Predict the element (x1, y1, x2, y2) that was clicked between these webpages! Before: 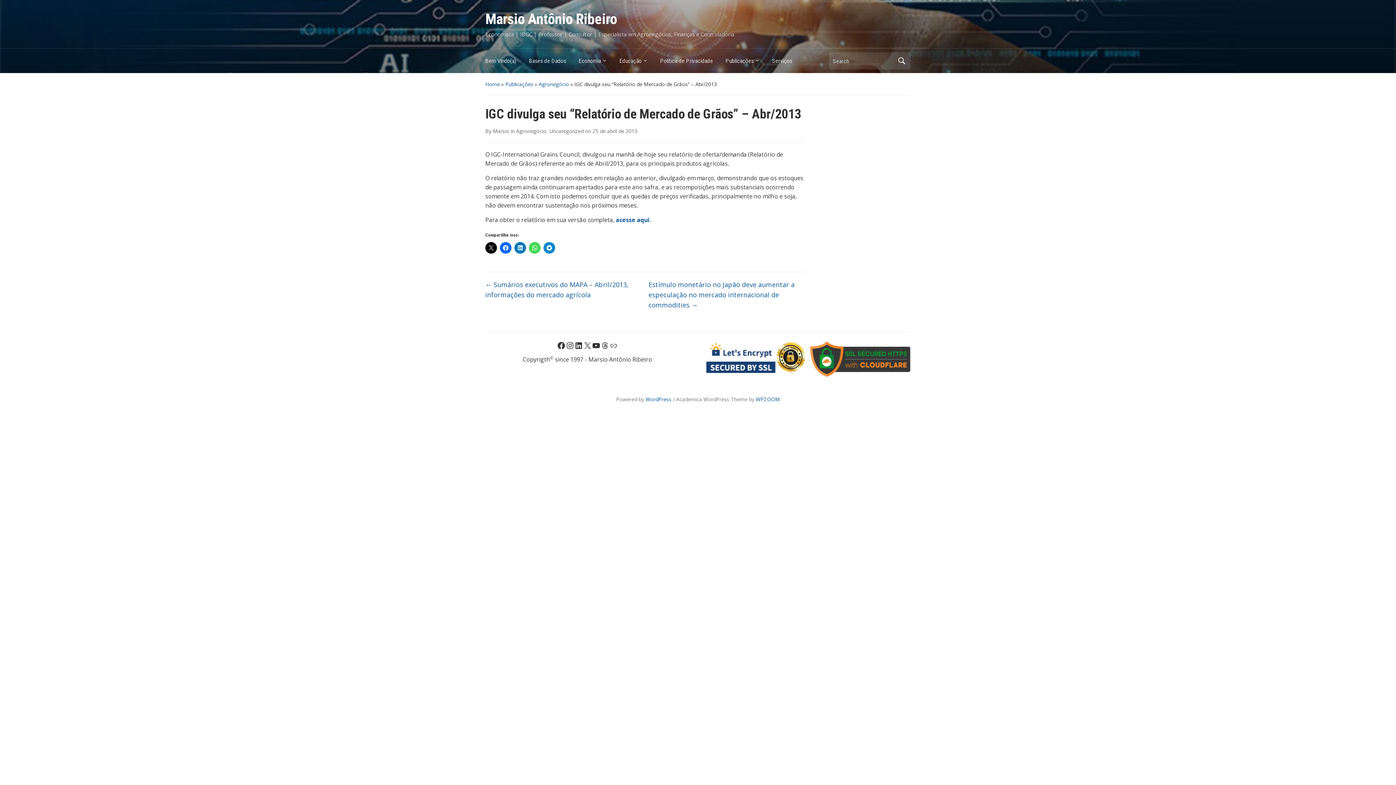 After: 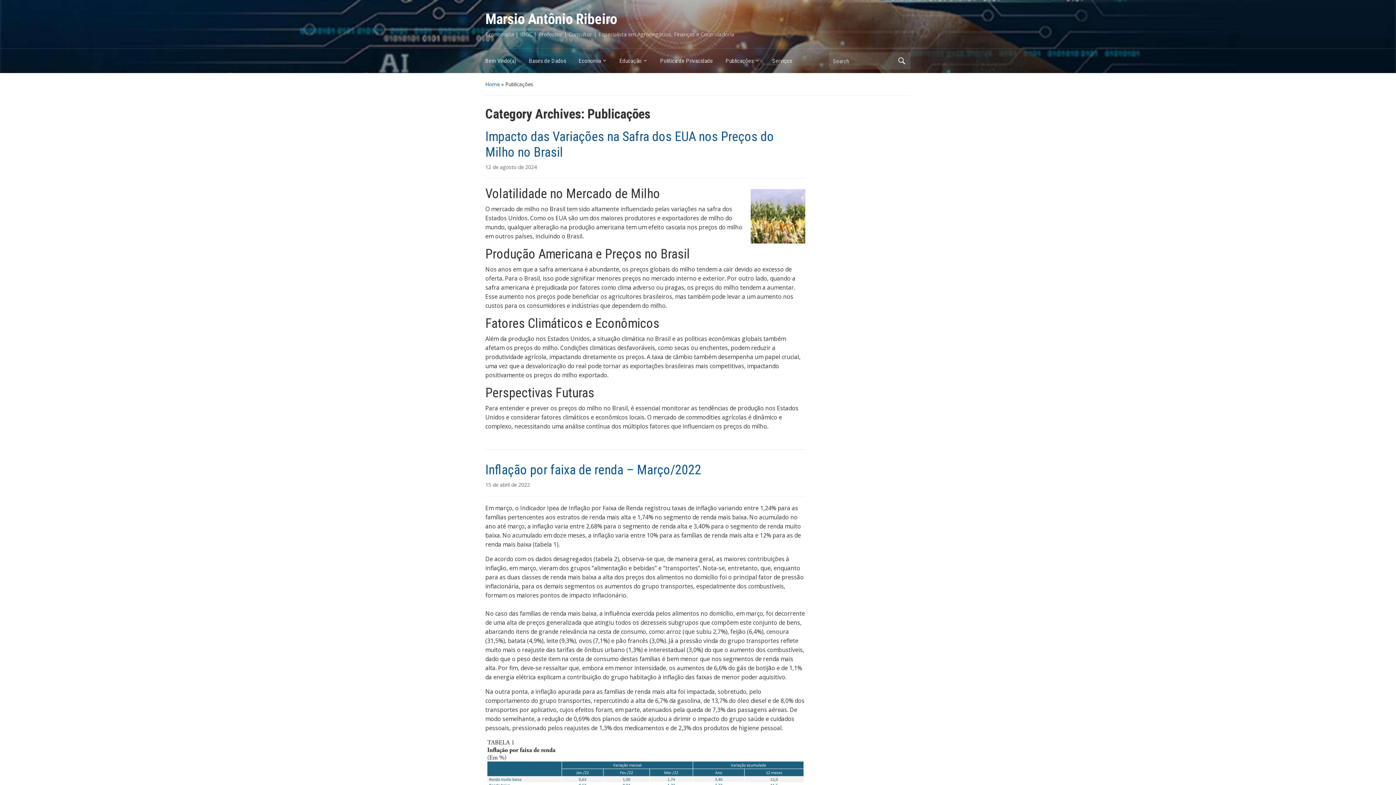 Action: label: Publicações bbox: (505, 80, 533, 87)